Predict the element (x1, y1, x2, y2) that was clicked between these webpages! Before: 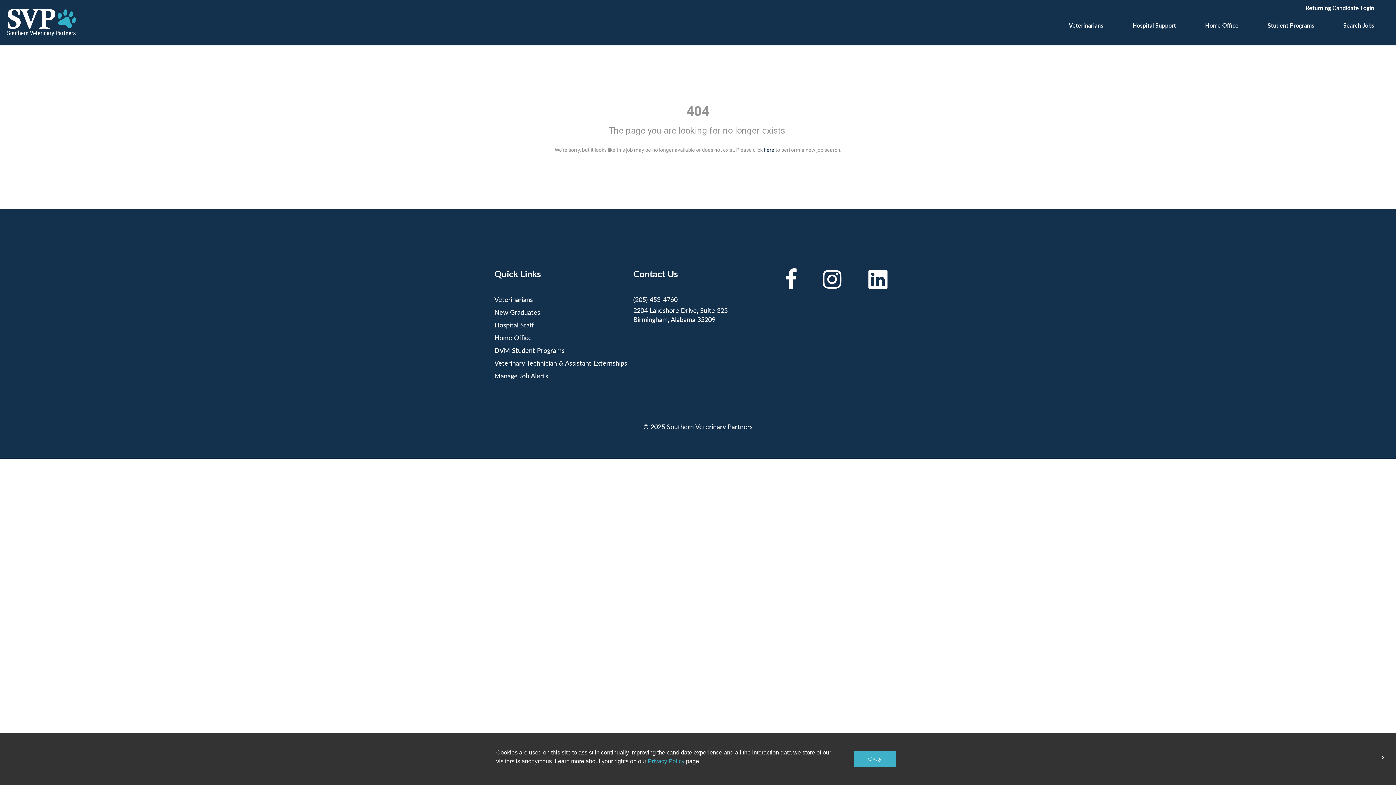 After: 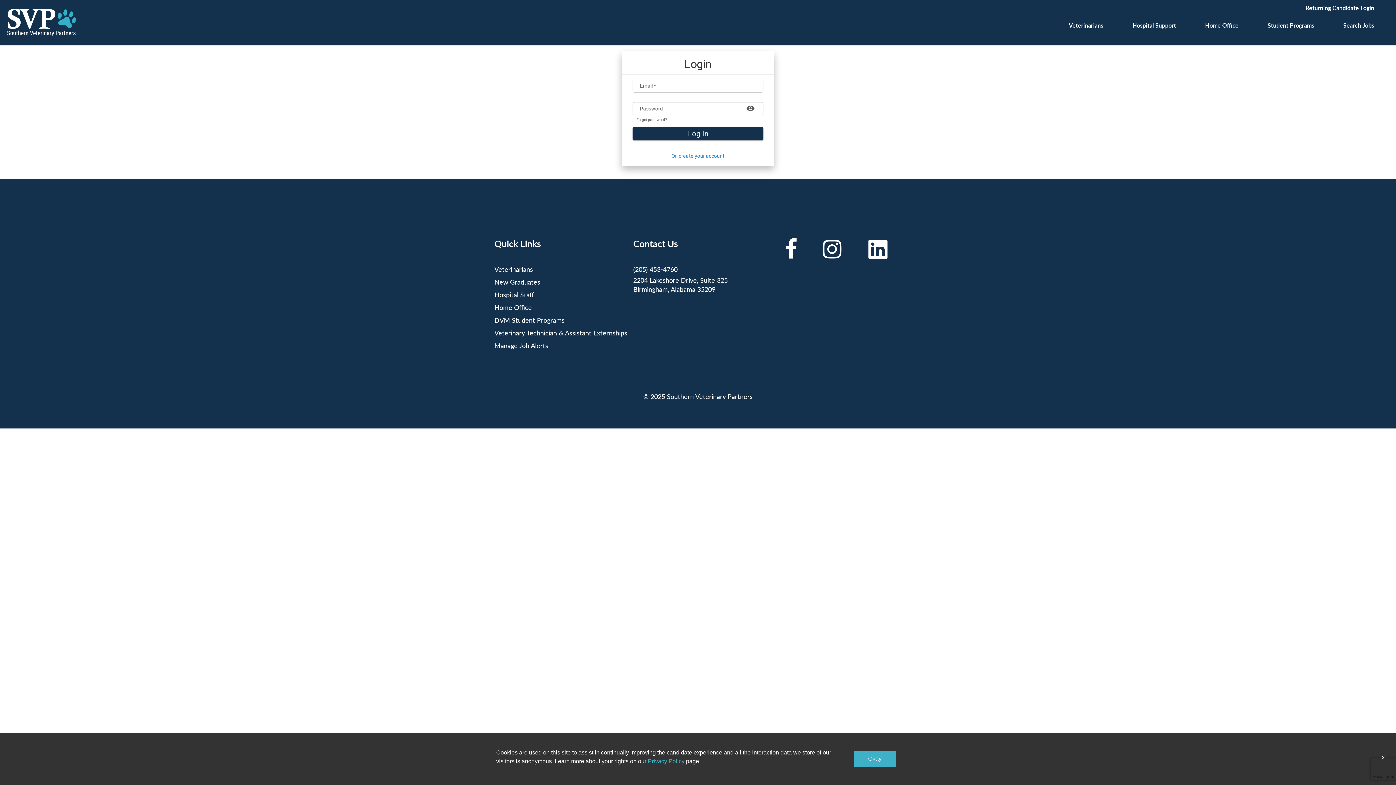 Action: label: Manage Job Alerts bbox: (494, 371, 548, 380)